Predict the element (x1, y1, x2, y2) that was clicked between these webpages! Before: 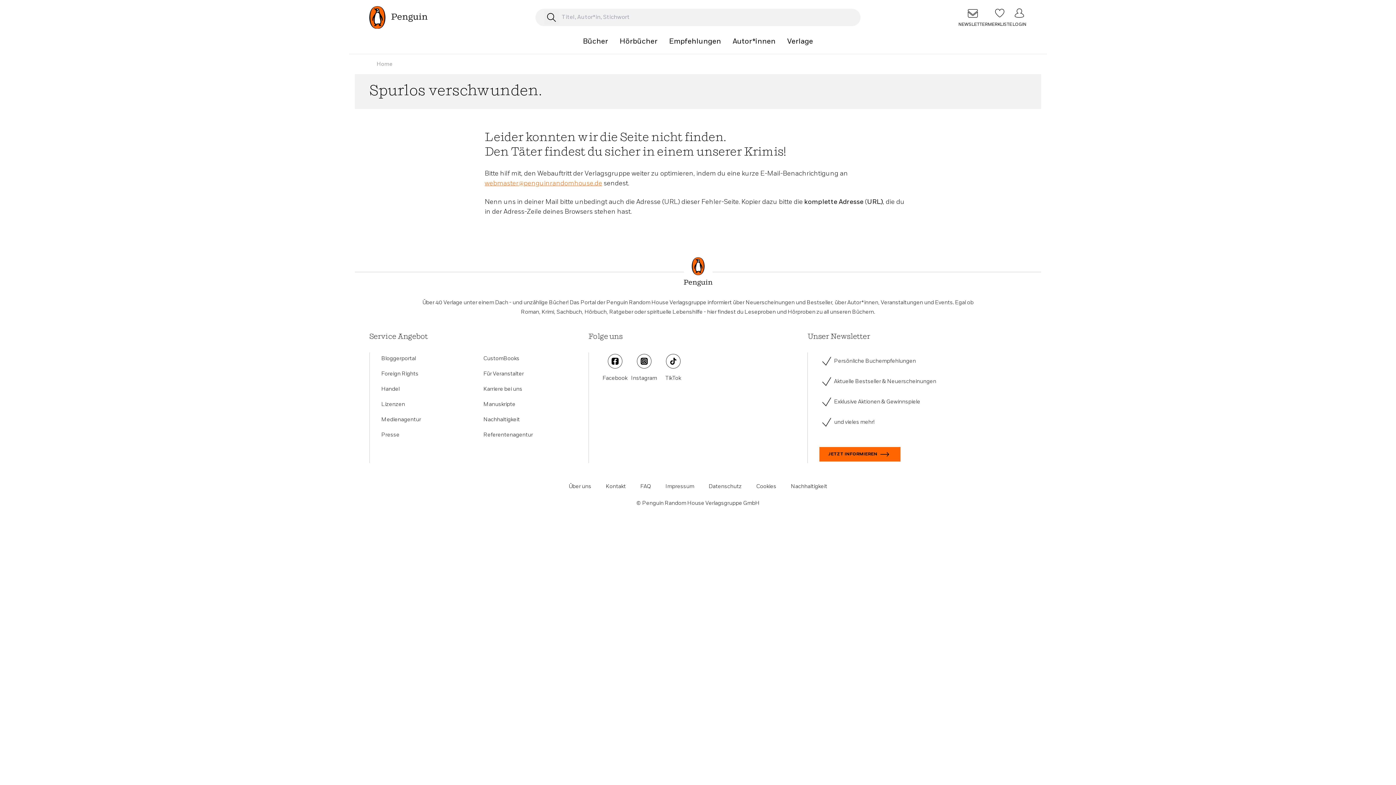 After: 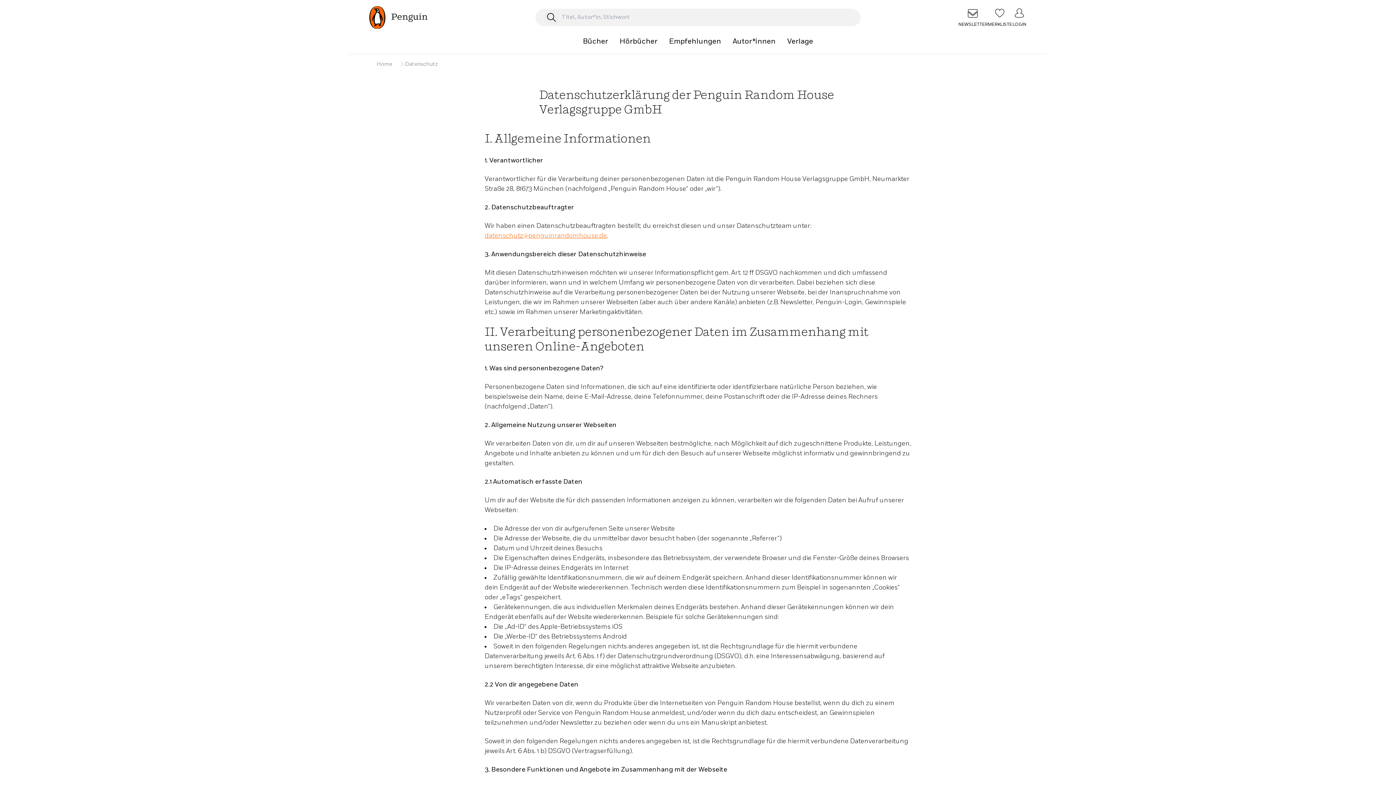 Action: label: Datenschutz bbox: (708, 483, 742, 490)